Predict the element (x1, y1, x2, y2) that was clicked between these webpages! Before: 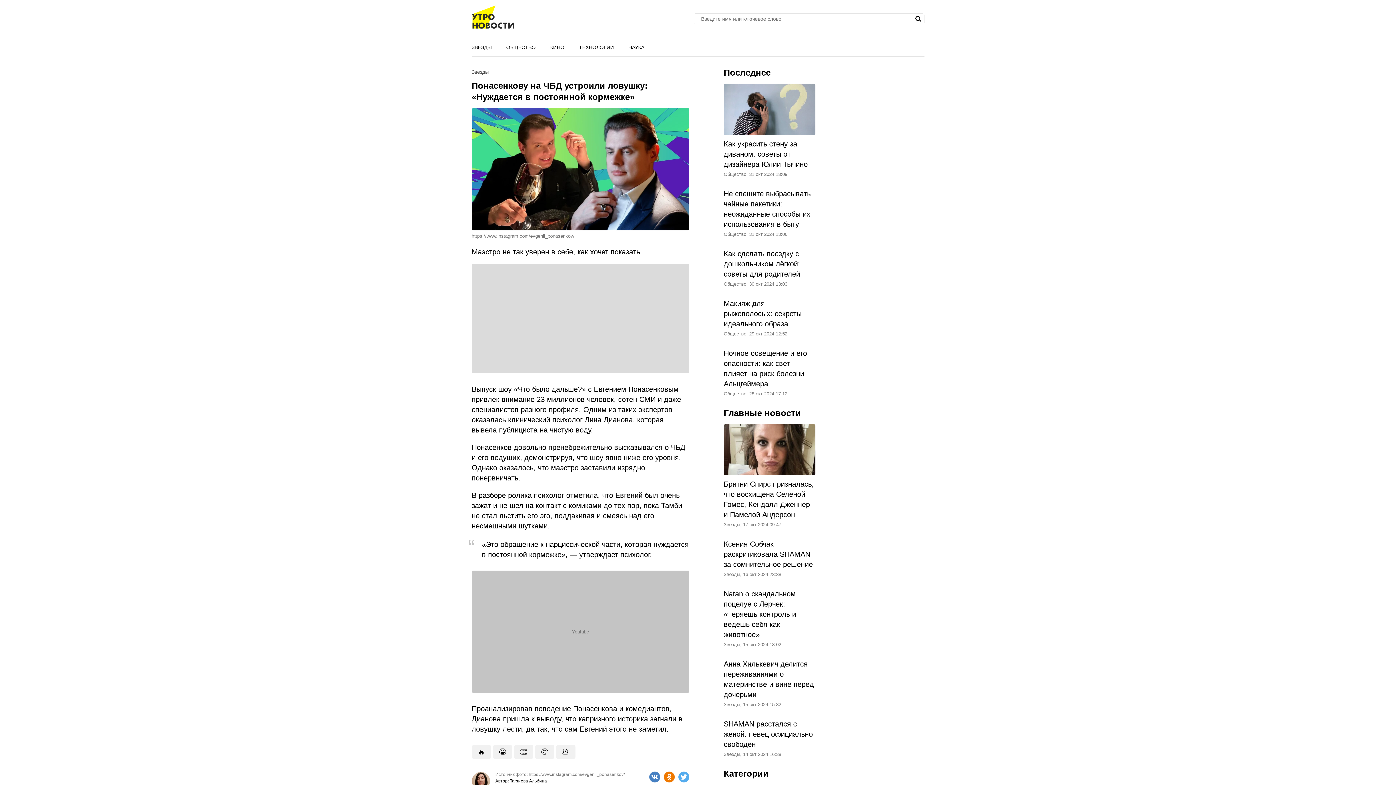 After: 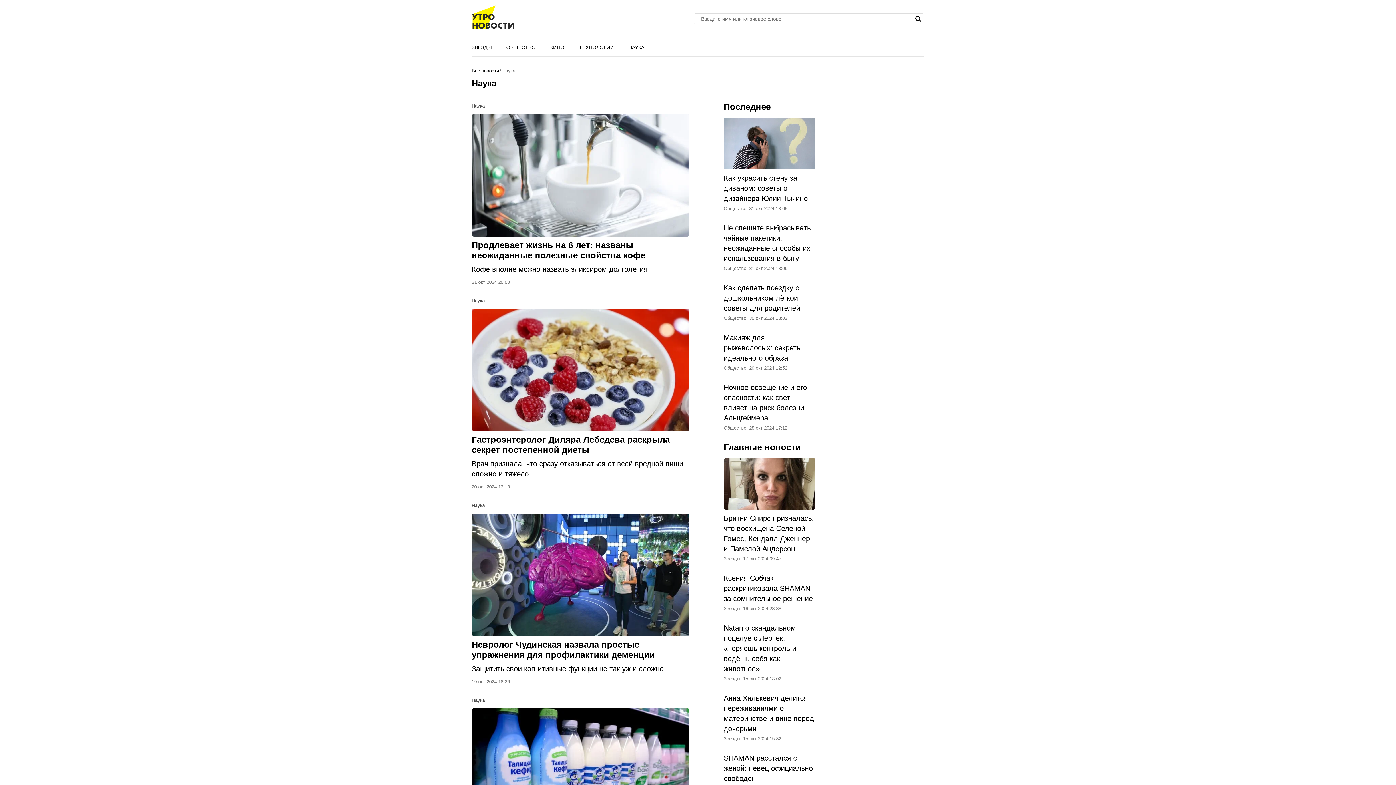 Action: bbox: (621, 38, 644, 56) label: НАУКА